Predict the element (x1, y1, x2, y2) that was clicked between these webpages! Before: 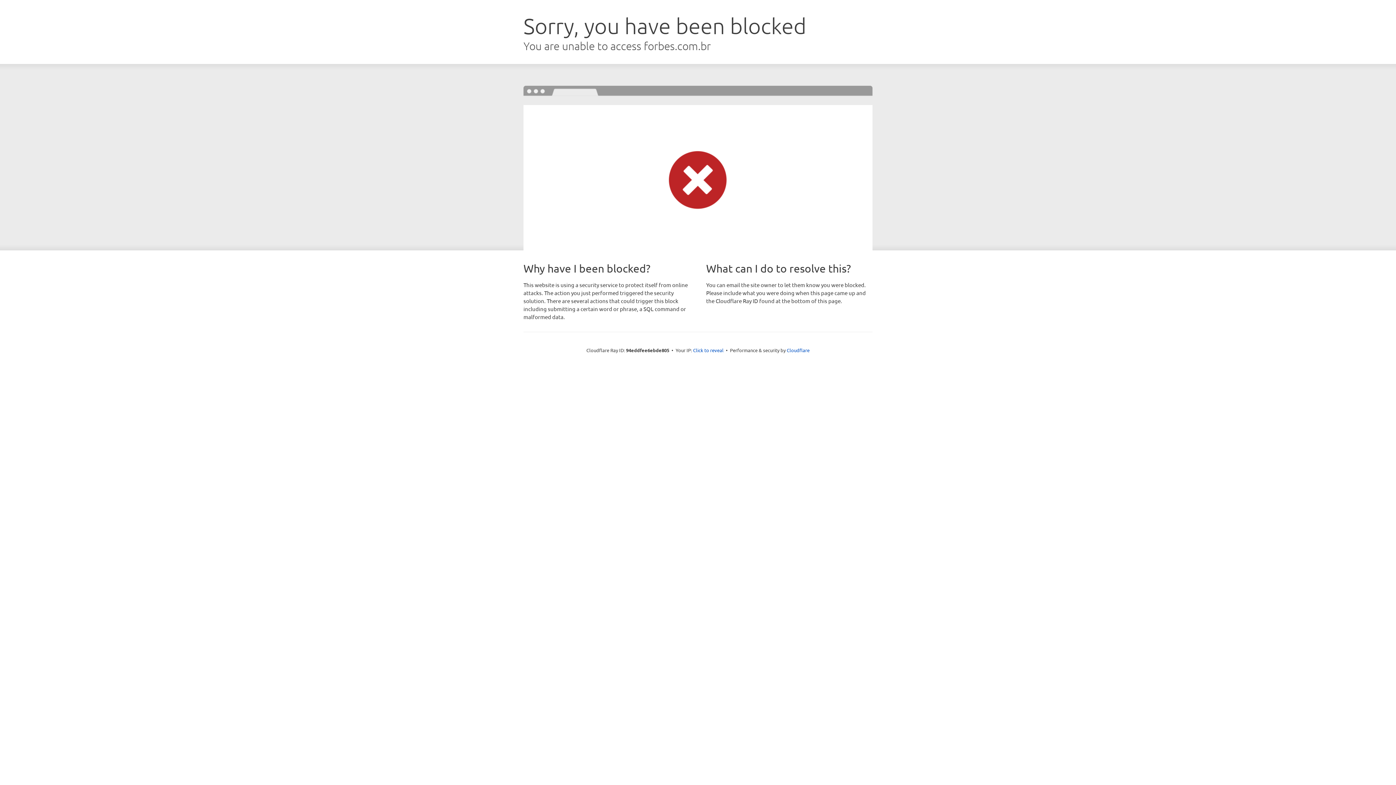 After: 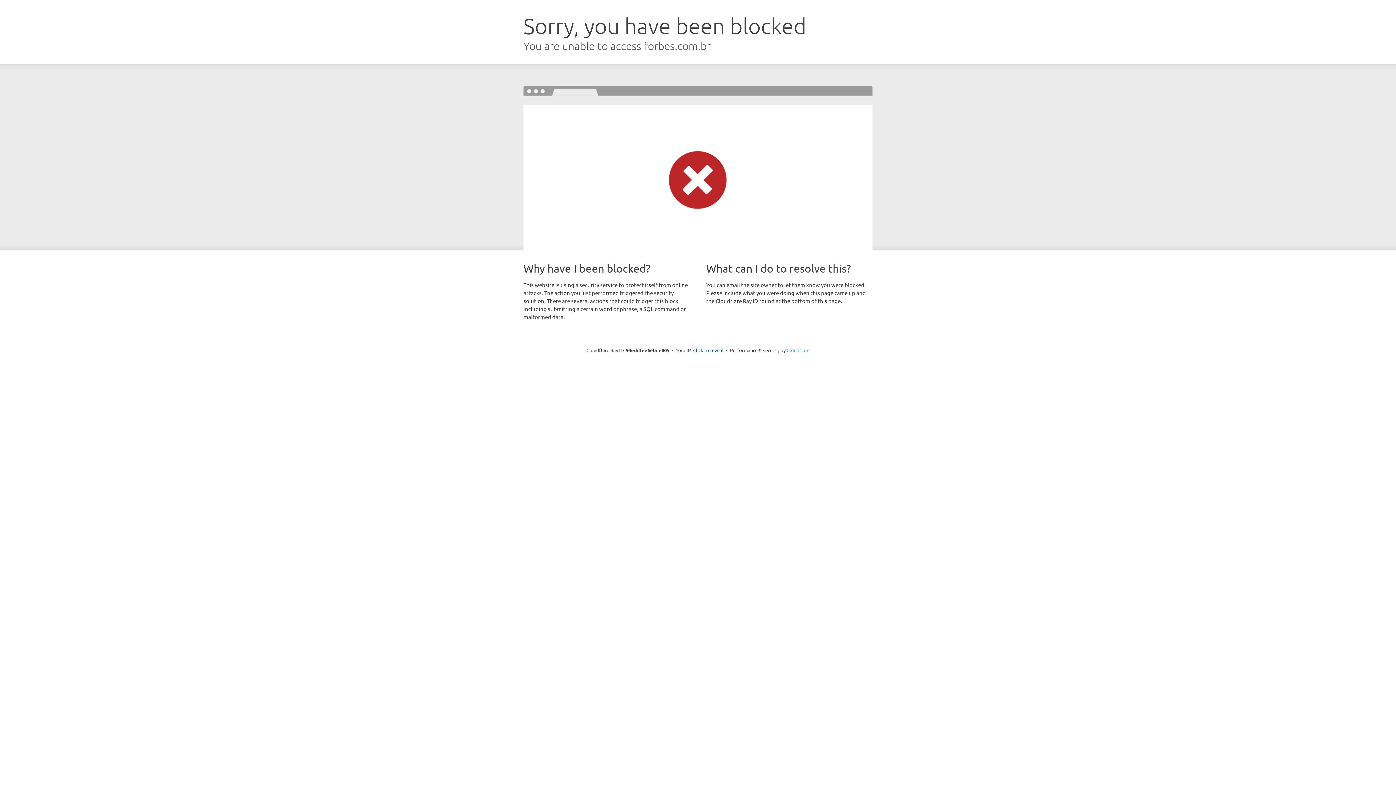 Action: bbox: (786, 347, 809, 353) label: Cloudflare